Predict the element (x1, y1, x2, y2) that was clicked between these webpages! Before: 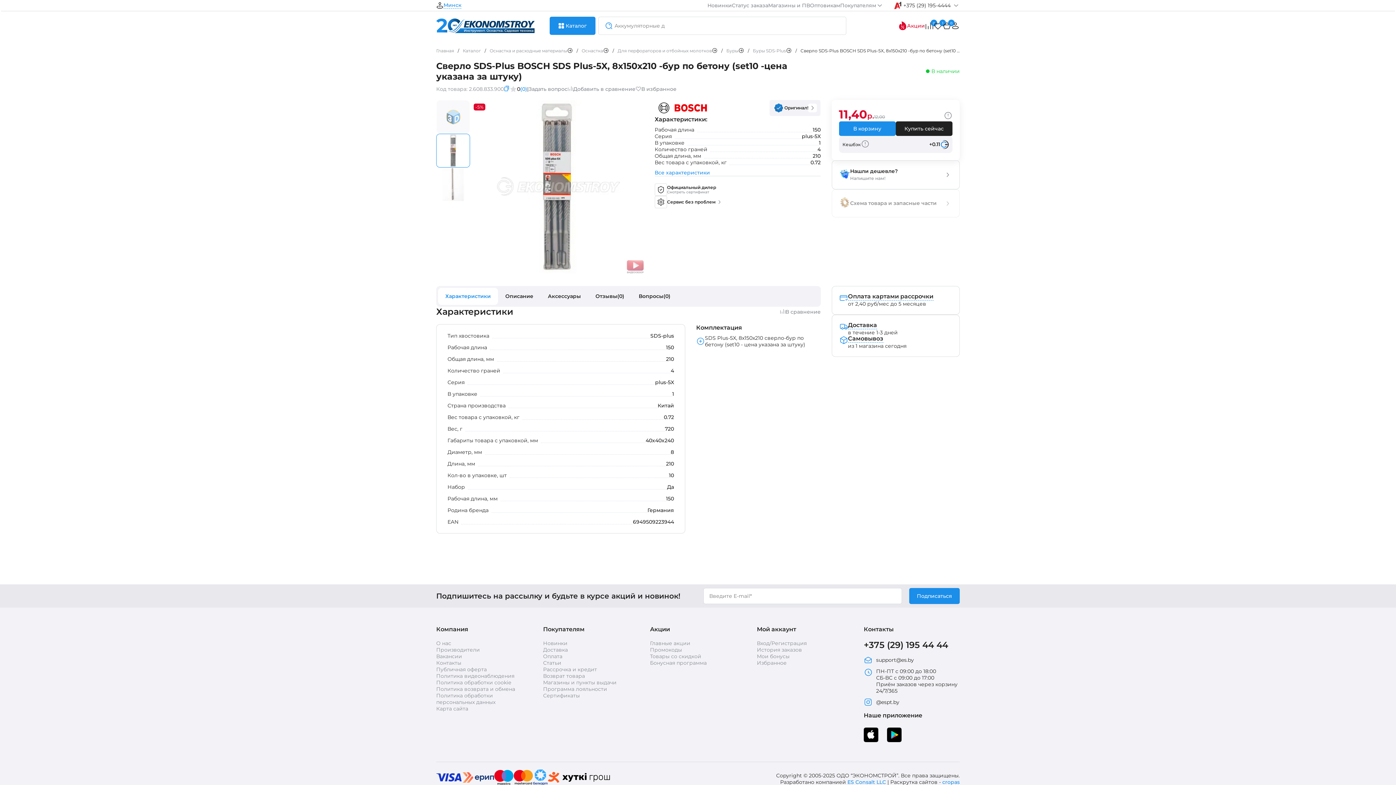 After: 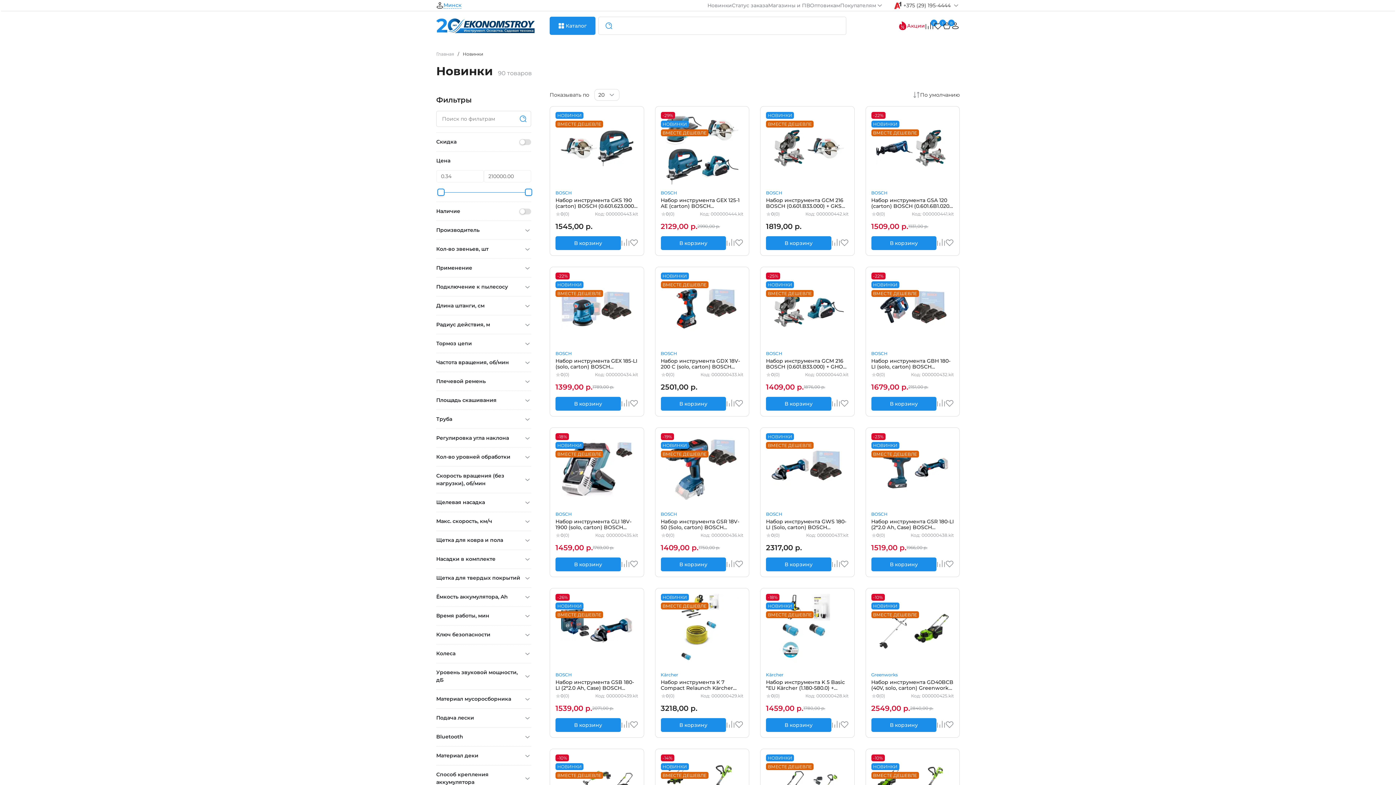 Action: bbox: (707, 2, 732, 8) label: Новинки